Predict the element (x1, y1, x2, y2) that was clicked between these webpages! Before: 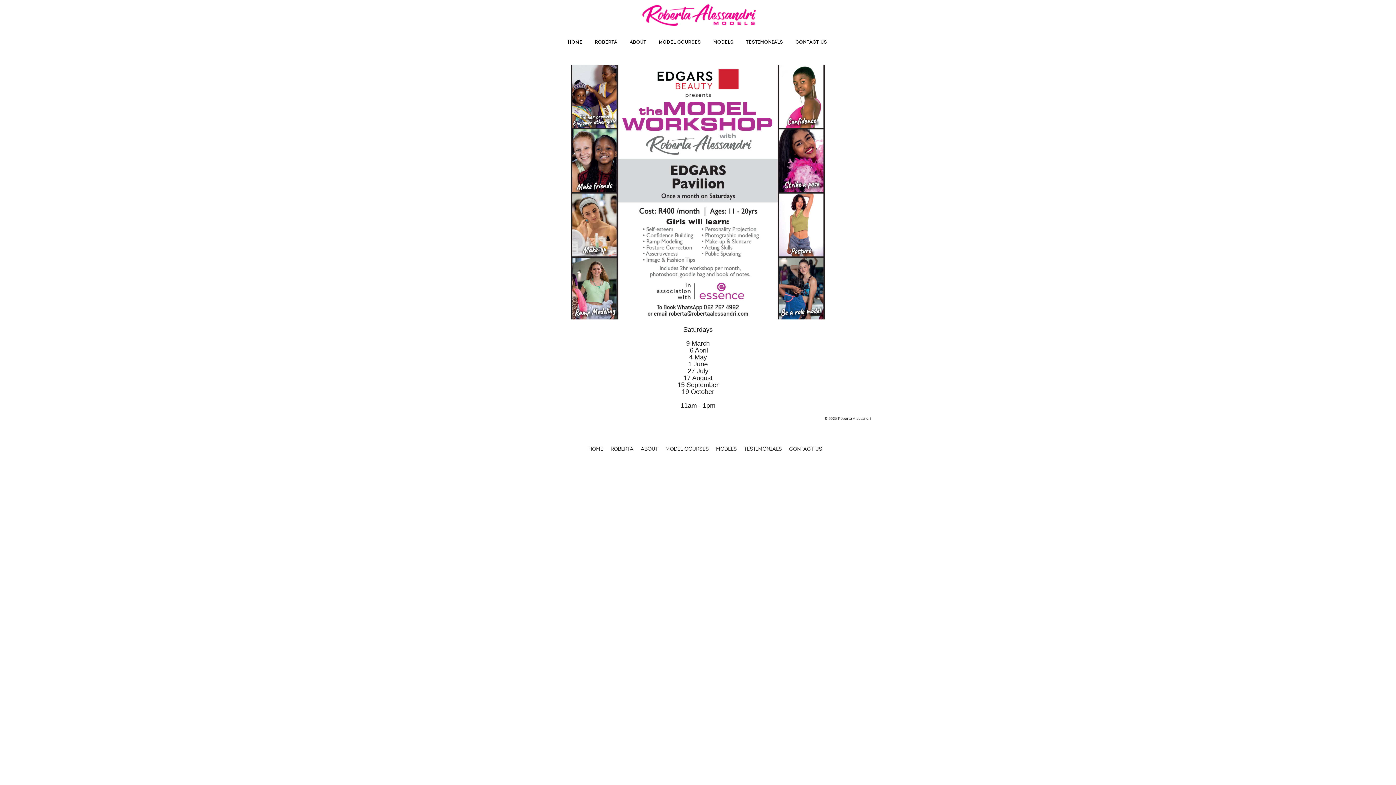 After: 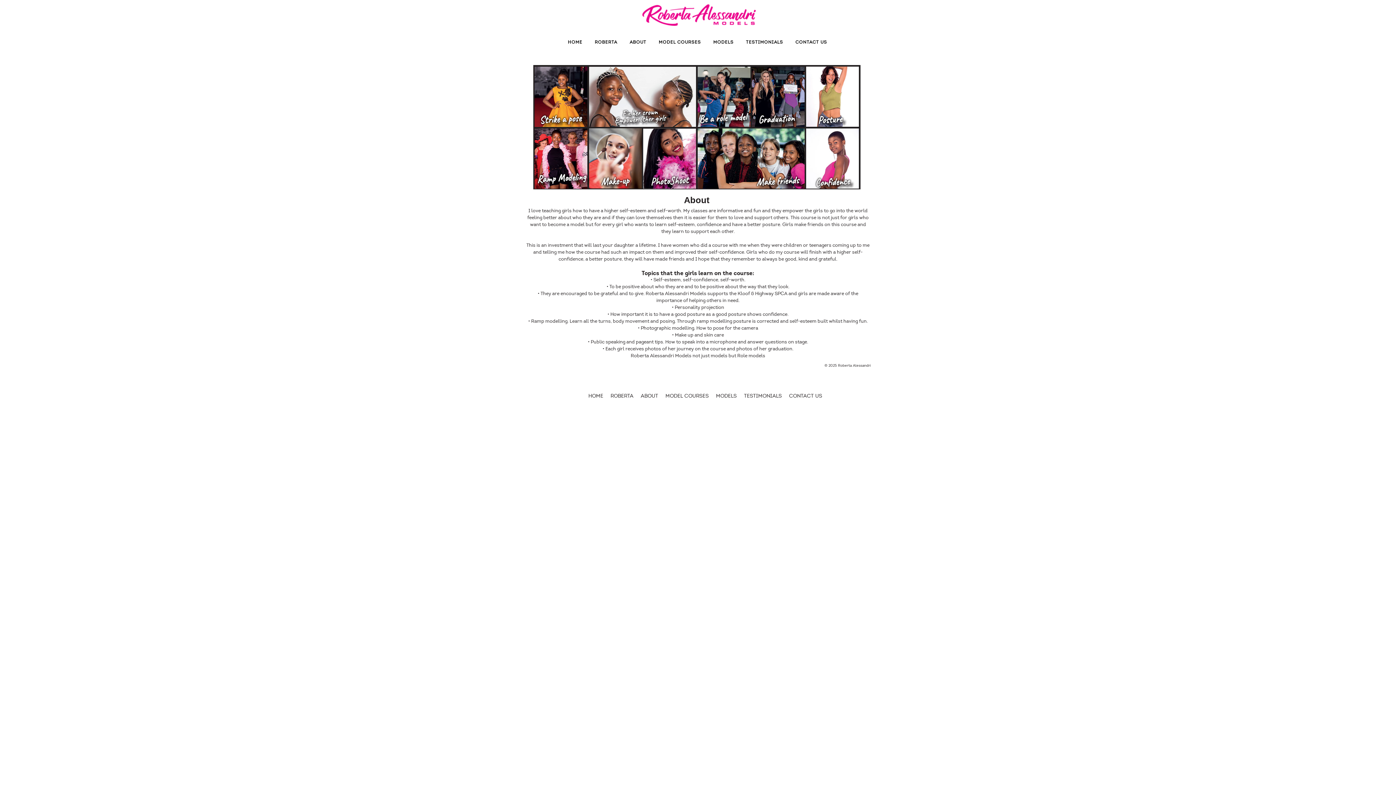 Action: bbox: (623, 33, 652, 50) label: ABOUT